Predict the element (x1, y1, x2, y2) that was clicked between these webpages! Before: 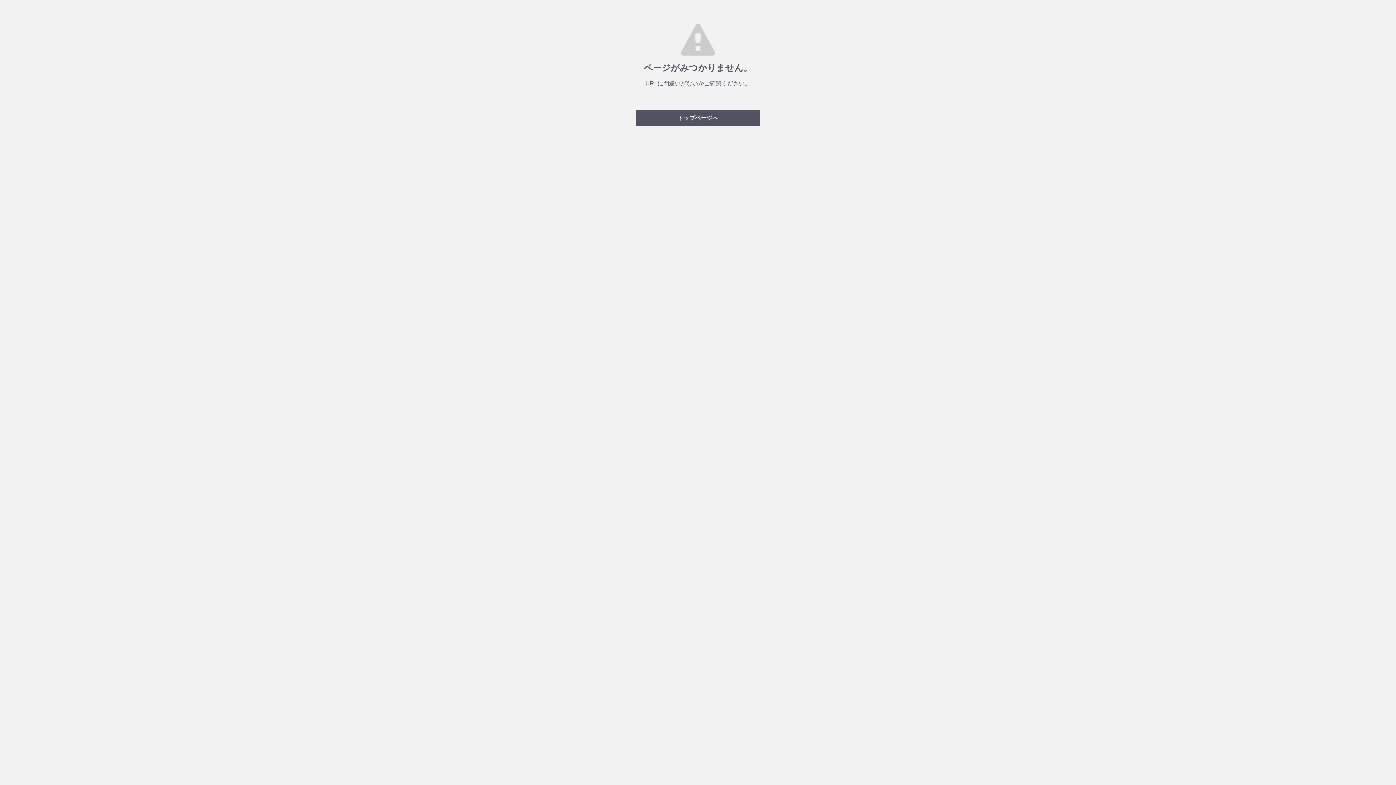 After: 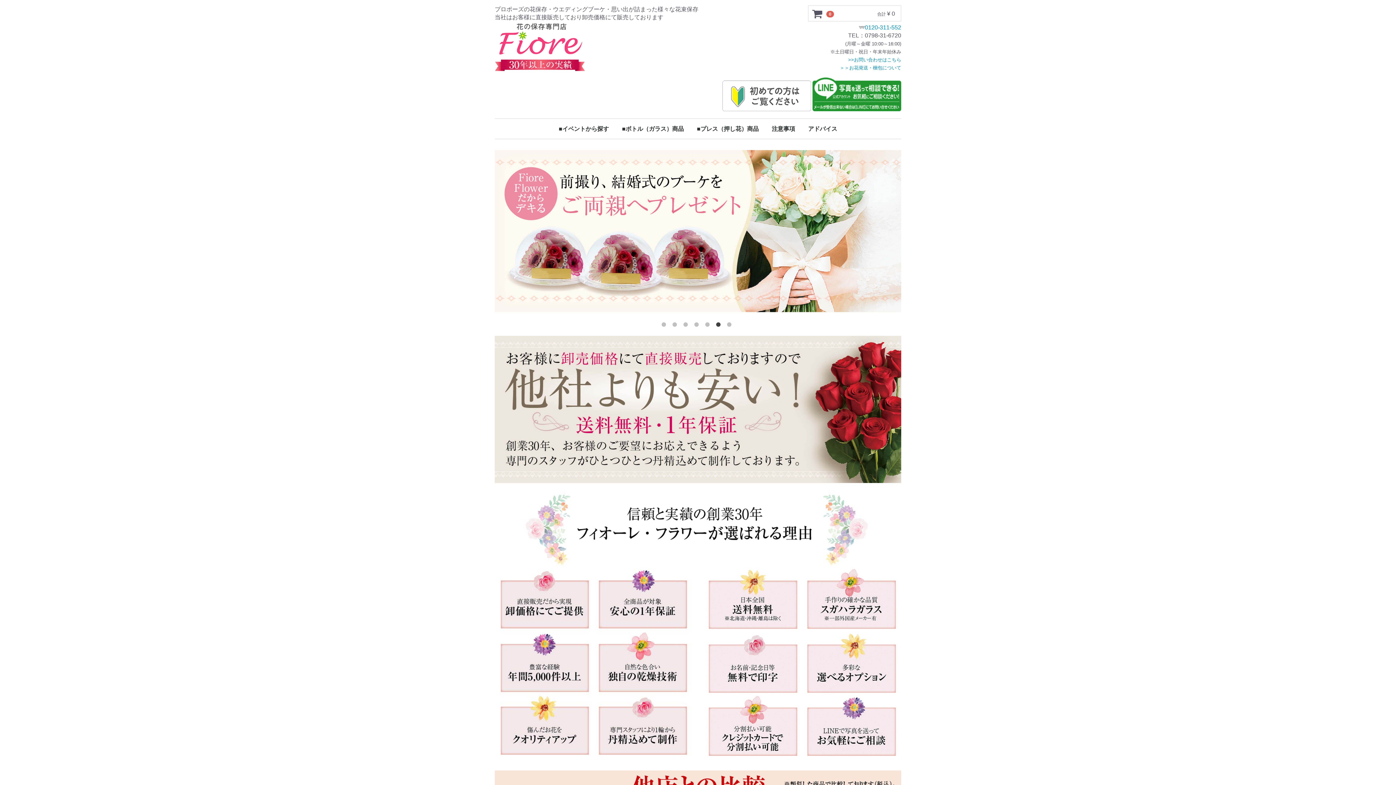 Action: bbox: (636, 110, 760, 126) label: トップページへ